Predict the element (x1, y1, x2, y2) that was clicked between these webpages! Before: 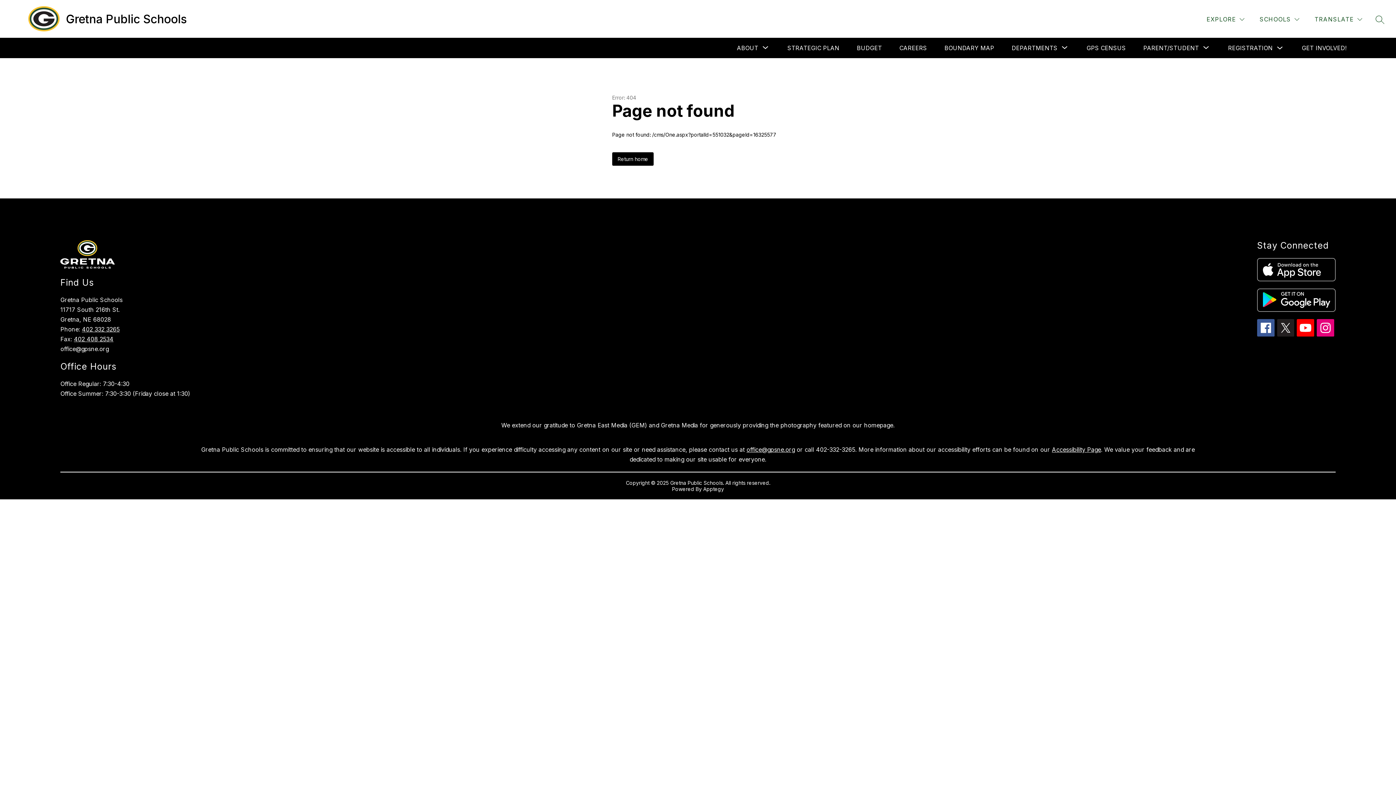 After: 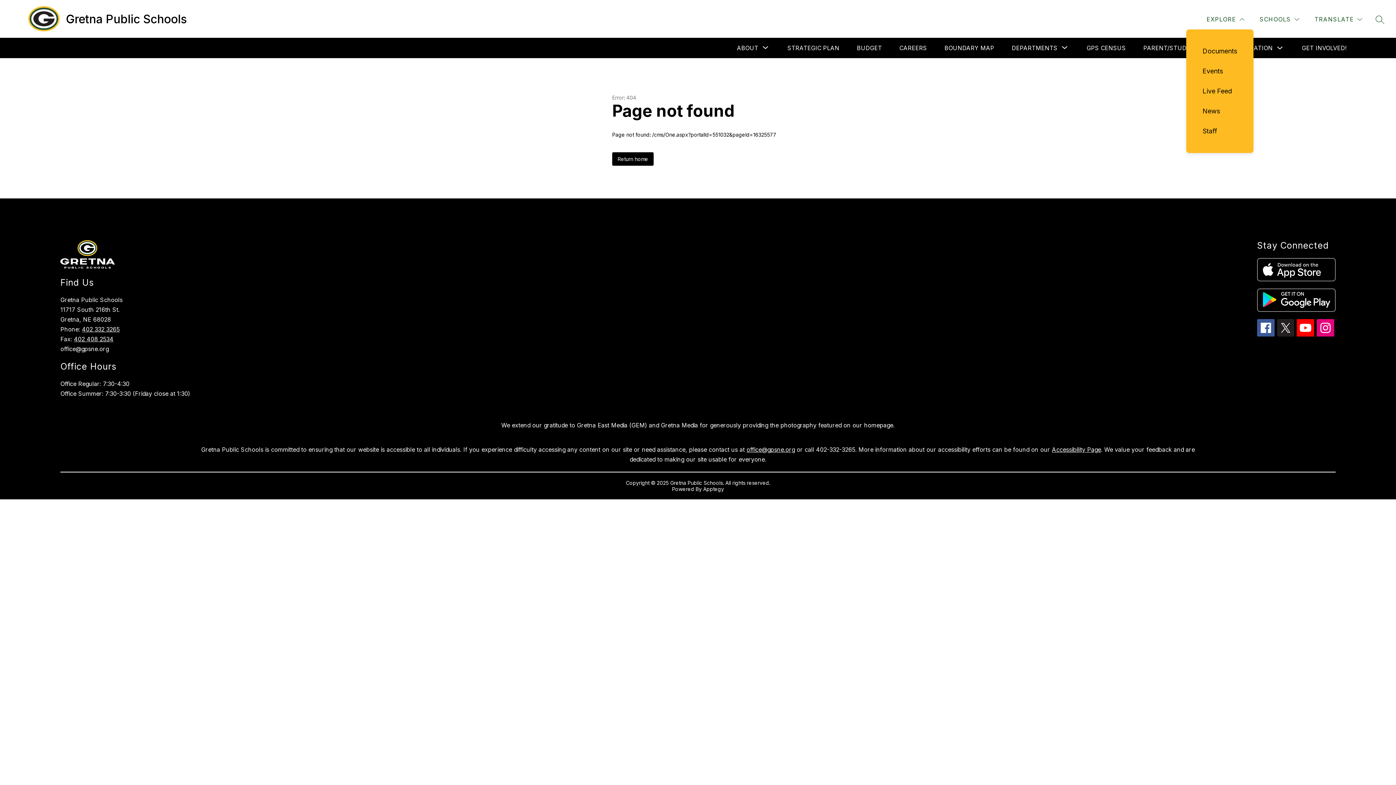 Action: bbox: (1205, 14, 1246, 24) label: EXPLORE